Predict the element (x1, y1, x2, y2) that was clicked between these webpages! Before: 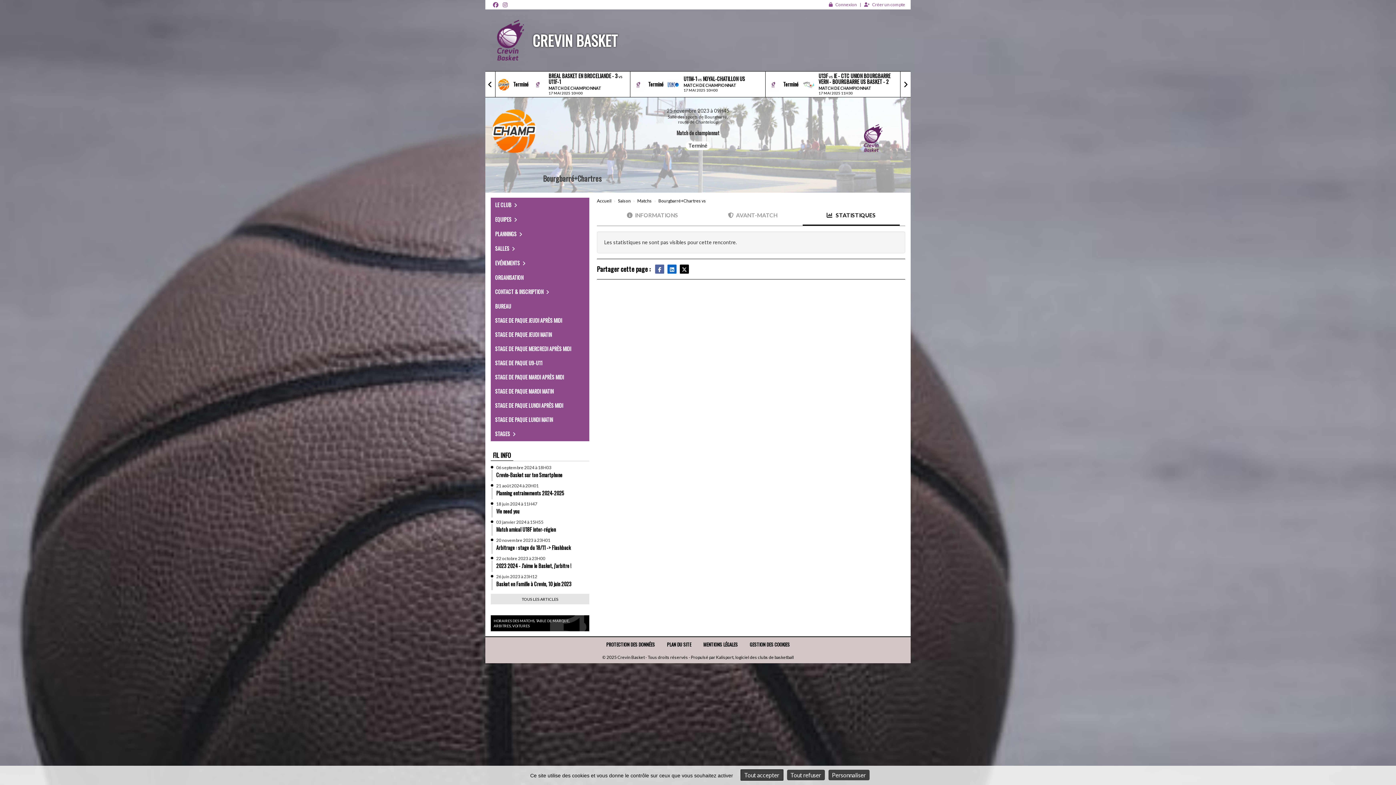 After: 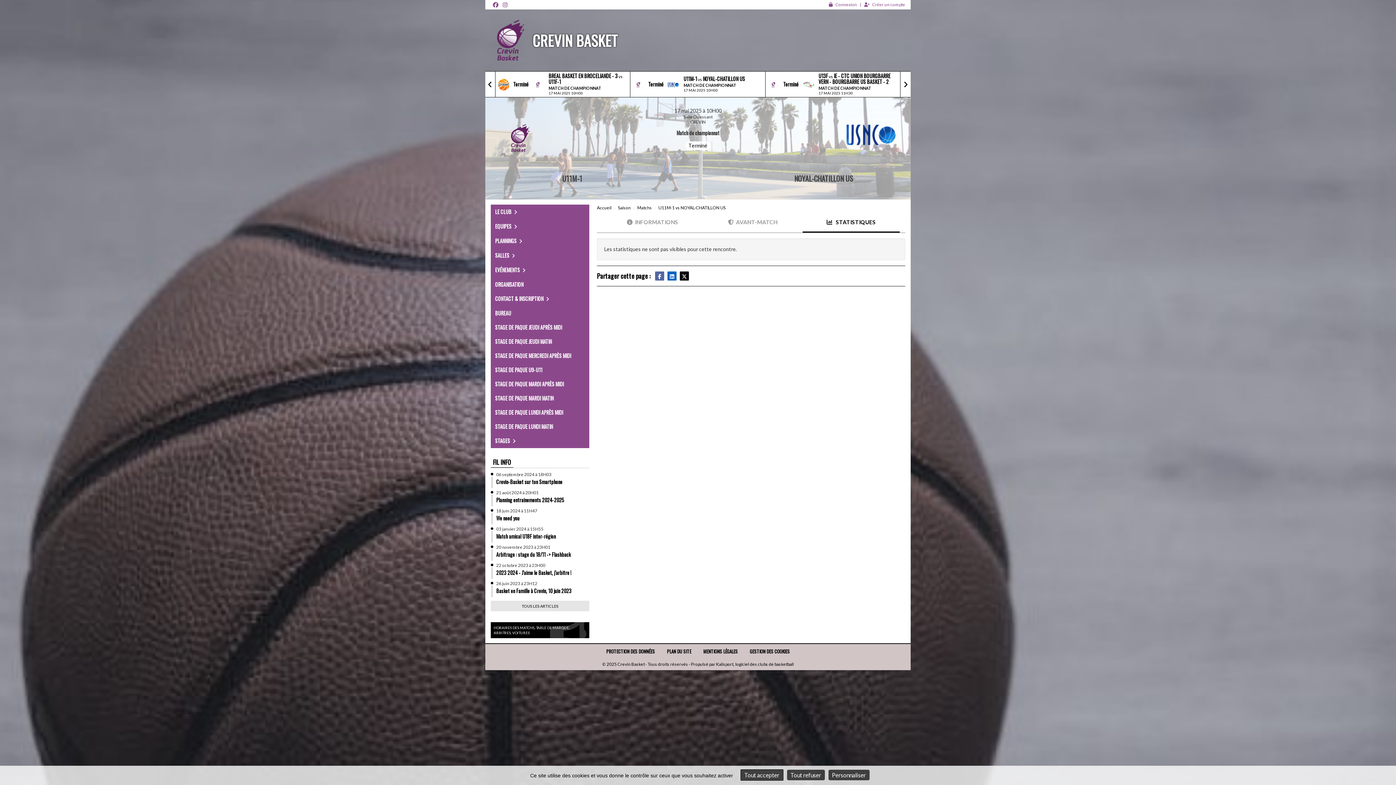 Action: label: Terminé
	
U11M-1 vs NOYAL-CHATILLON US
MATCH DE CHAMPIONNAT
17 MAI 2025 10H00 bbox: (630, 71, 765, 97)